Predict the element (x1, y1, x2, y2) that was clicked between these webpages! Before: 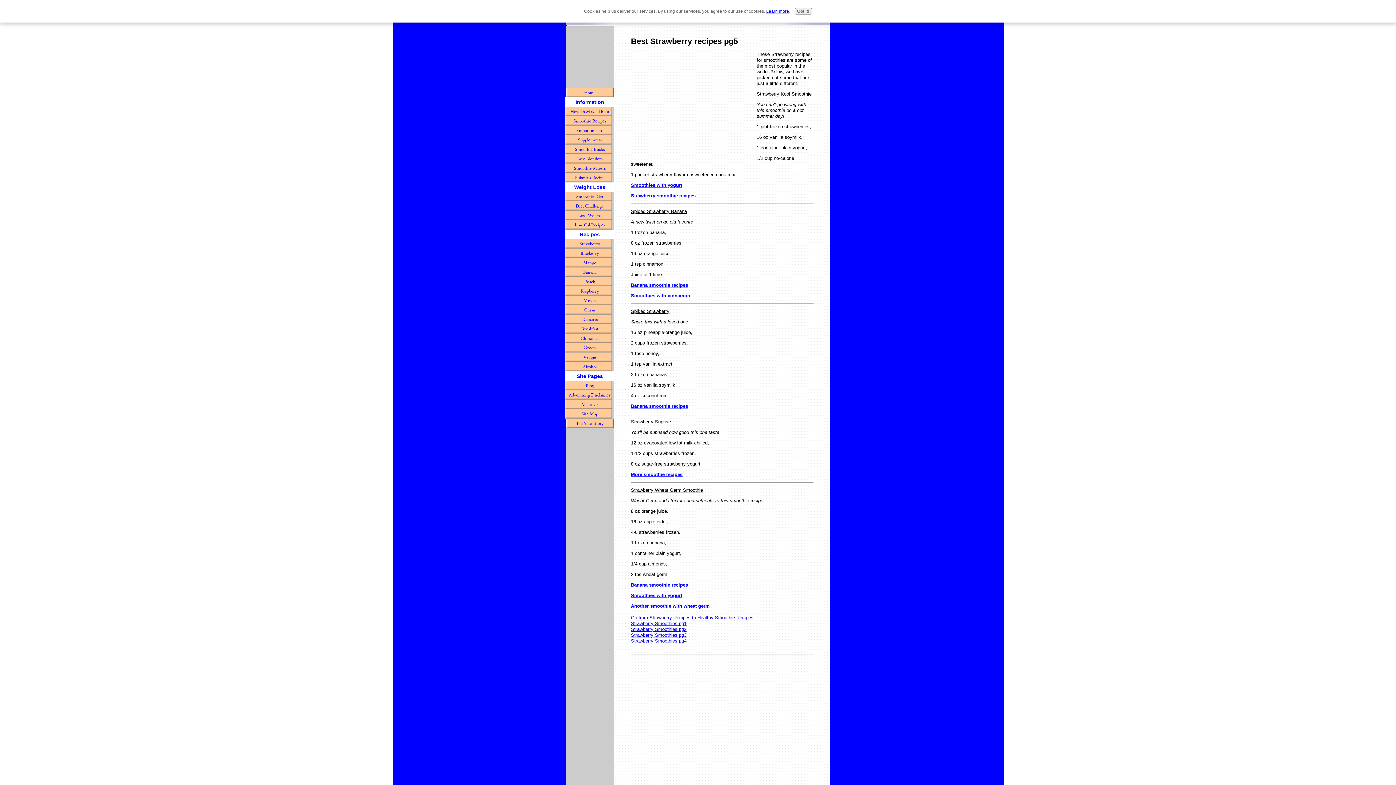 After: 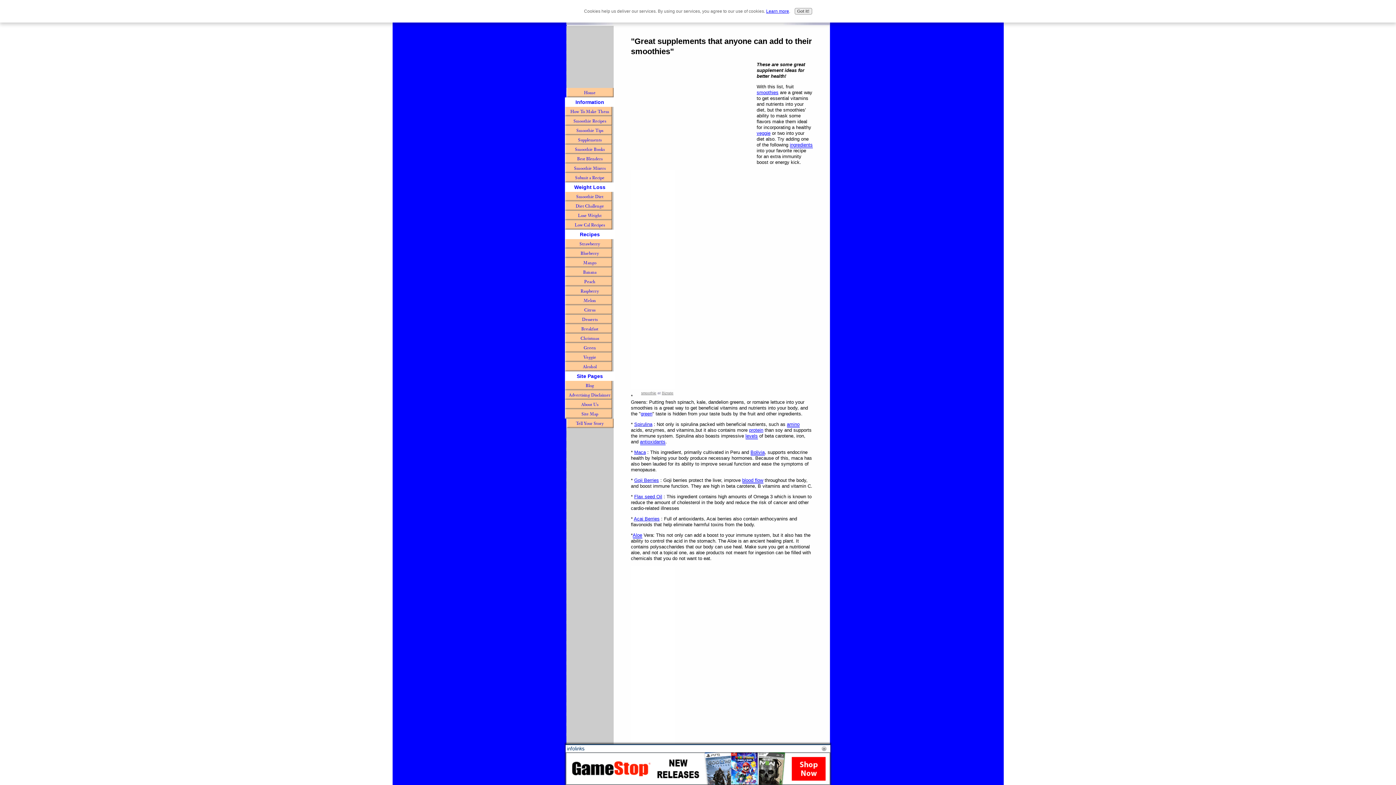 Action: label: Supplements bbox: (564, 135, 615, 144)